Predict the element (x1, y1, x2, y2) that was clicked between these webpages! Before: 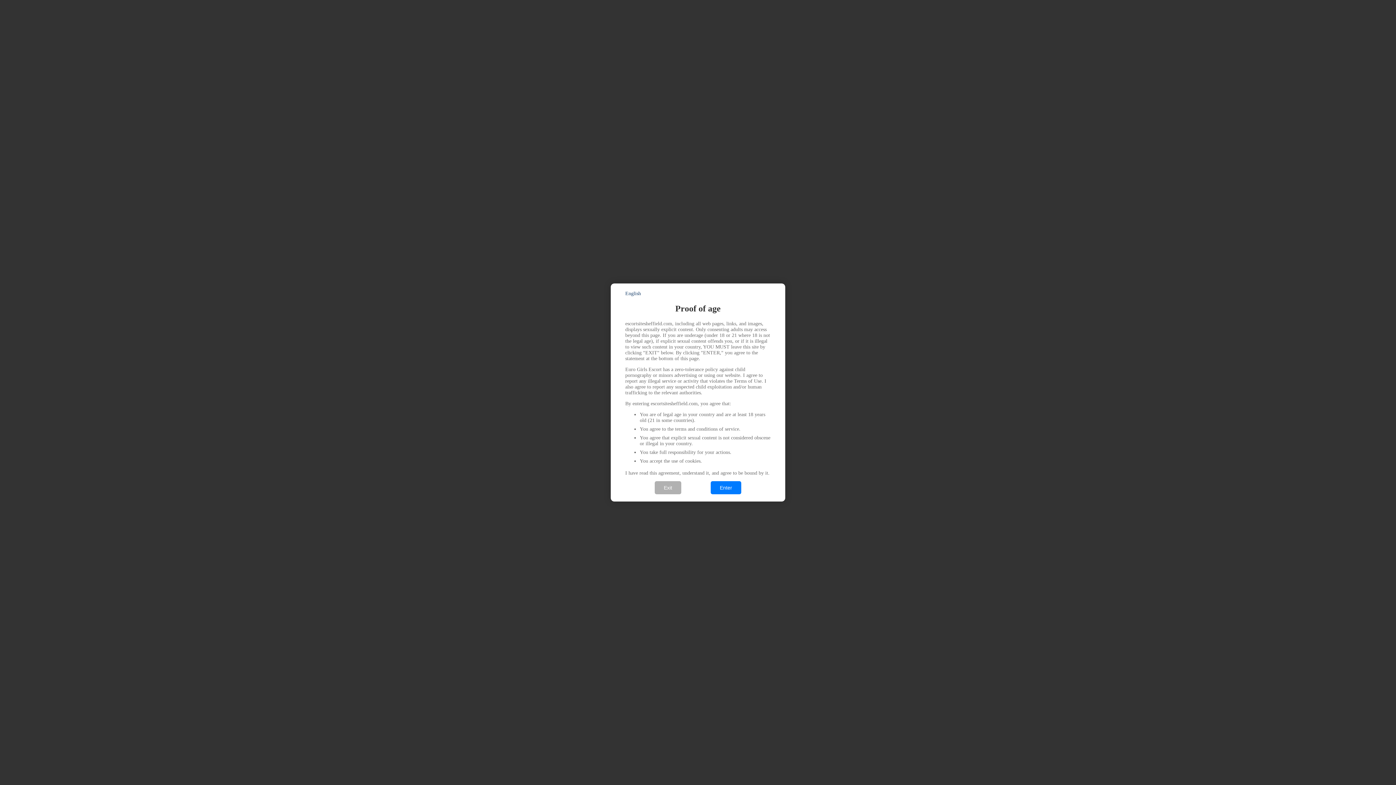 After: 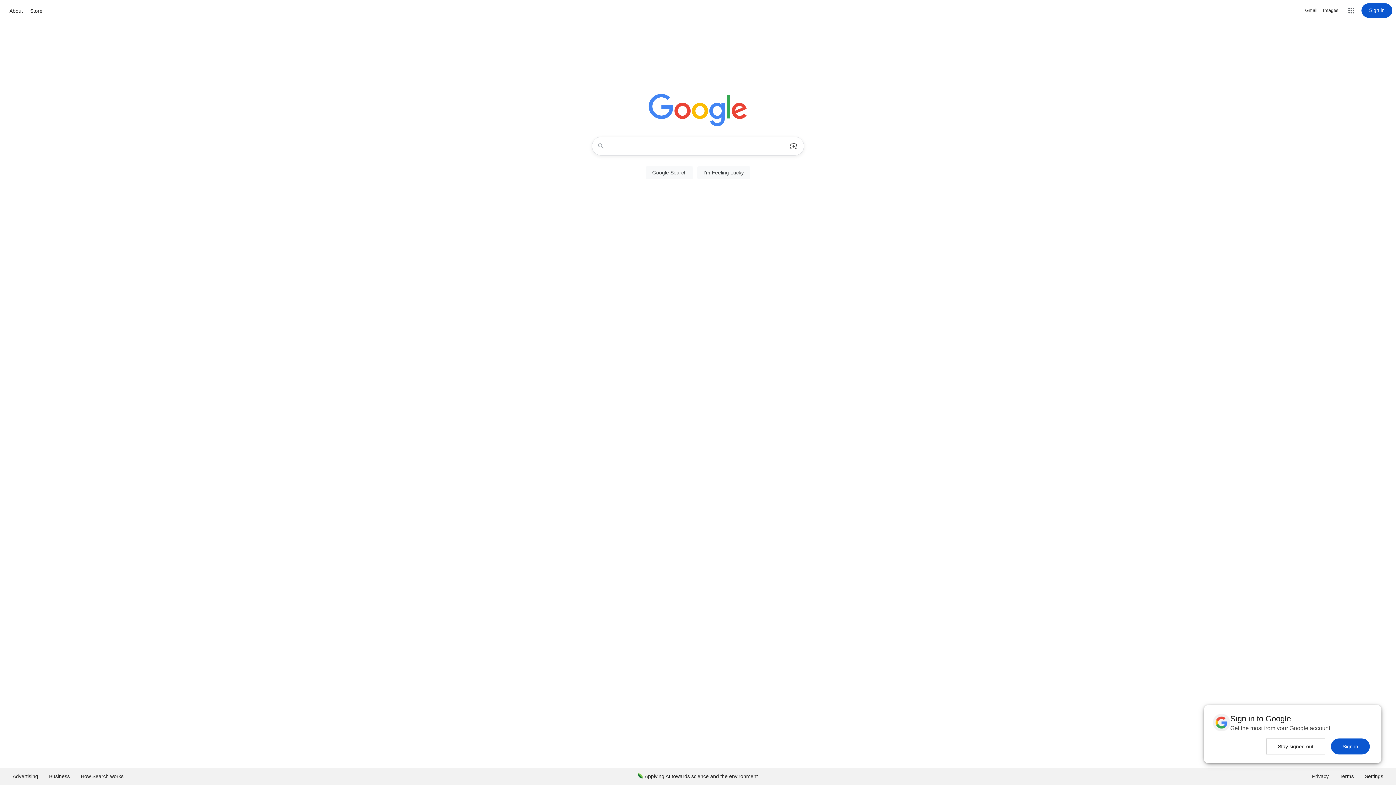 Action: label: Exit bbox: (654, 481, 681, 494)